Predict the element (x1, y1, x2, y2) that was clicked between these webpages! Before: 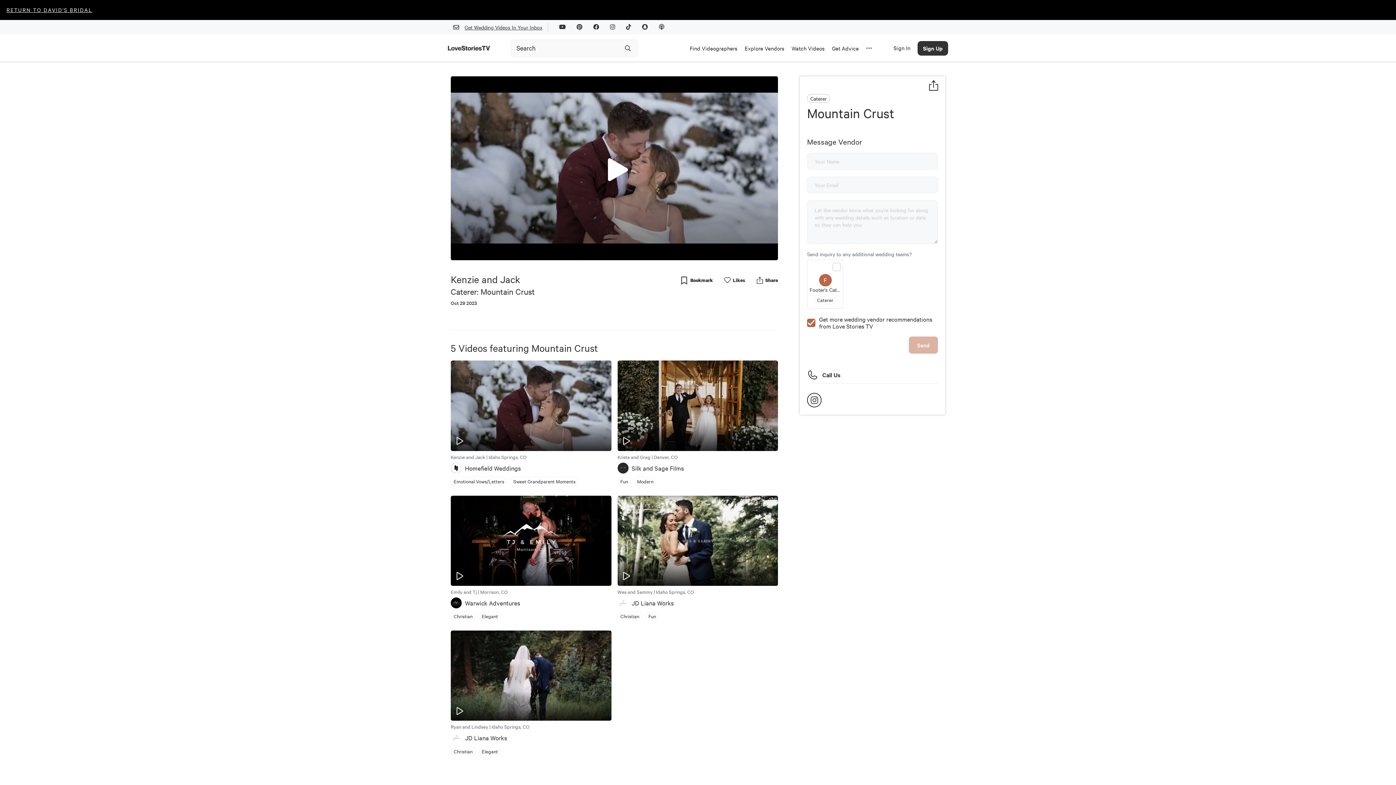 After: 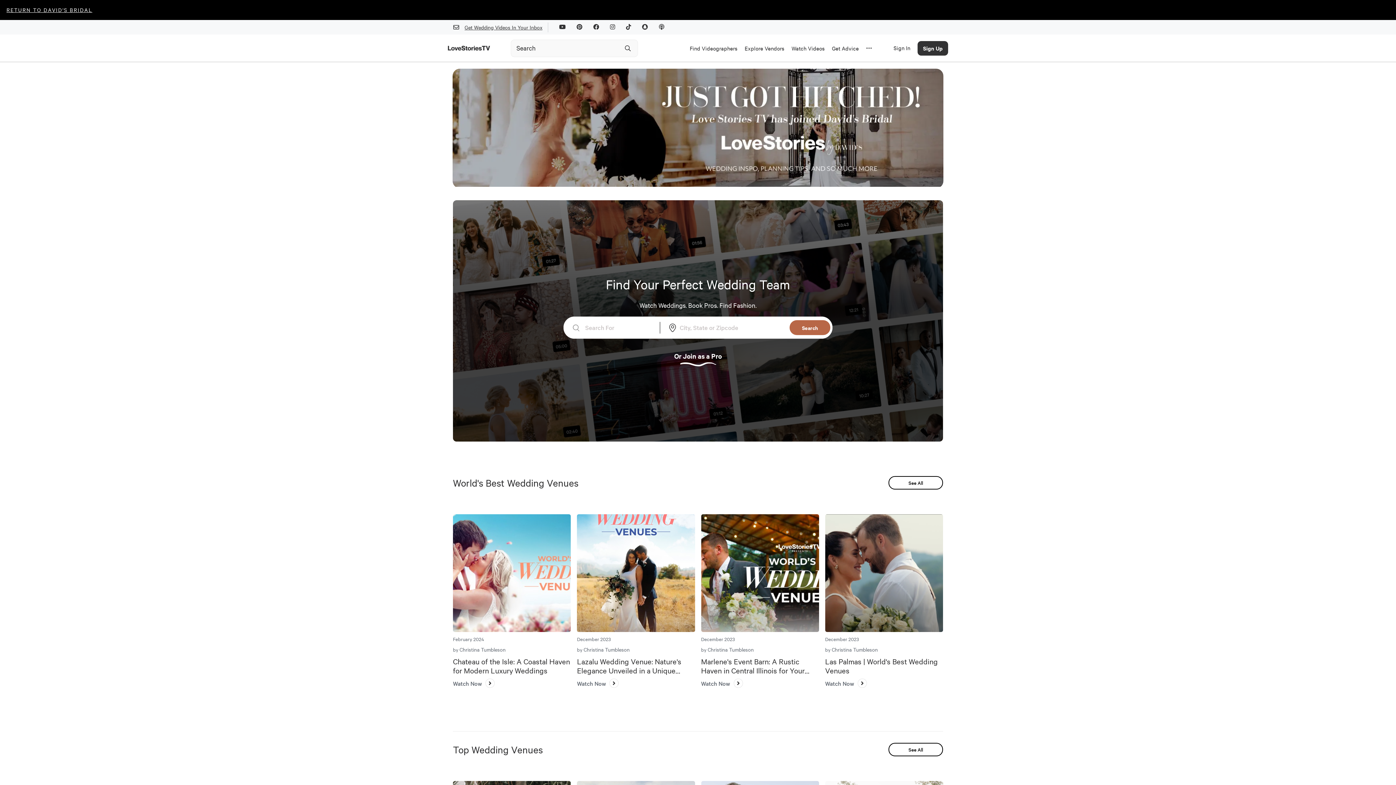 Action: bbox: (448, 45, 498, 50)